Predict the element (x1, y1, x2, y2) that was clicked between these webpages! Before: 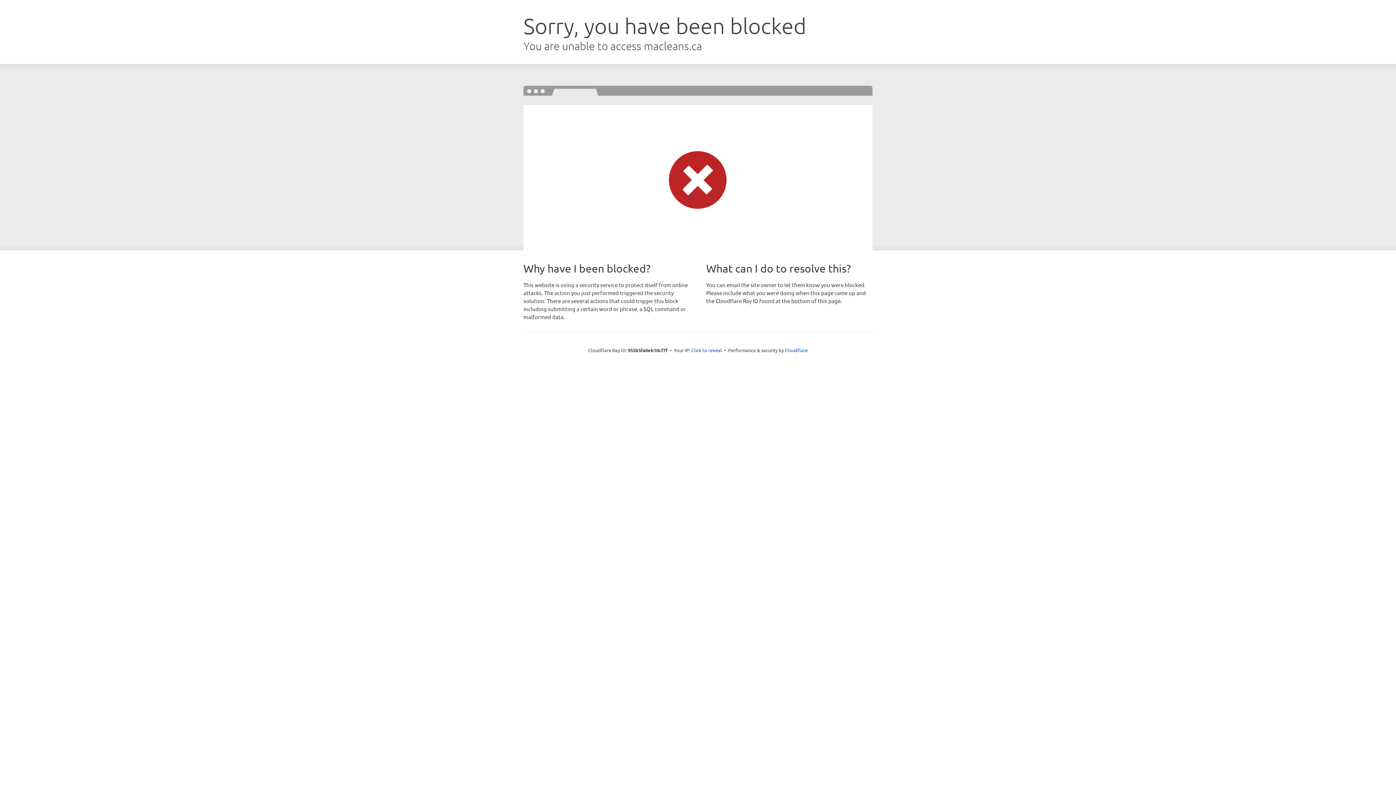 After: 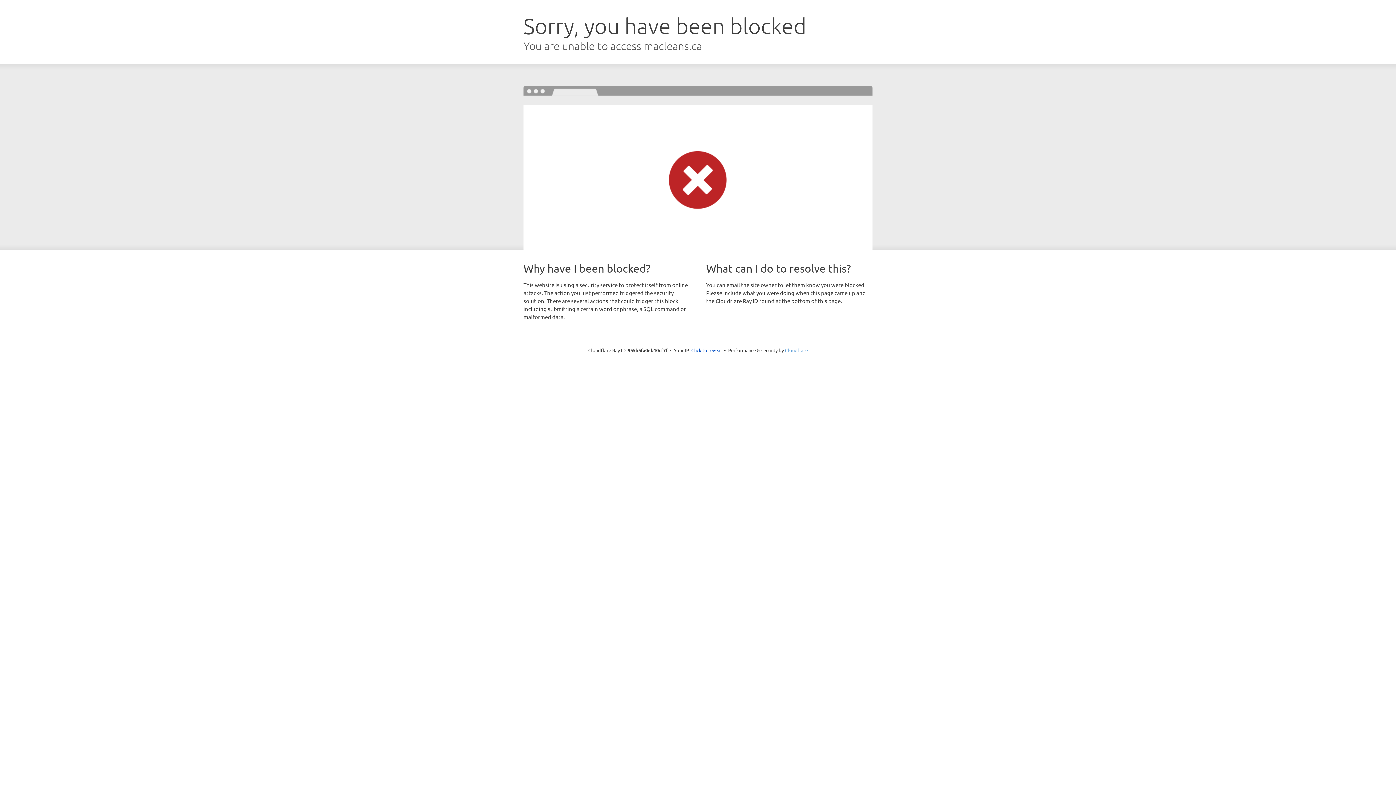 Action: label: Cloudflare bbox: (785, 347, 808, 353)